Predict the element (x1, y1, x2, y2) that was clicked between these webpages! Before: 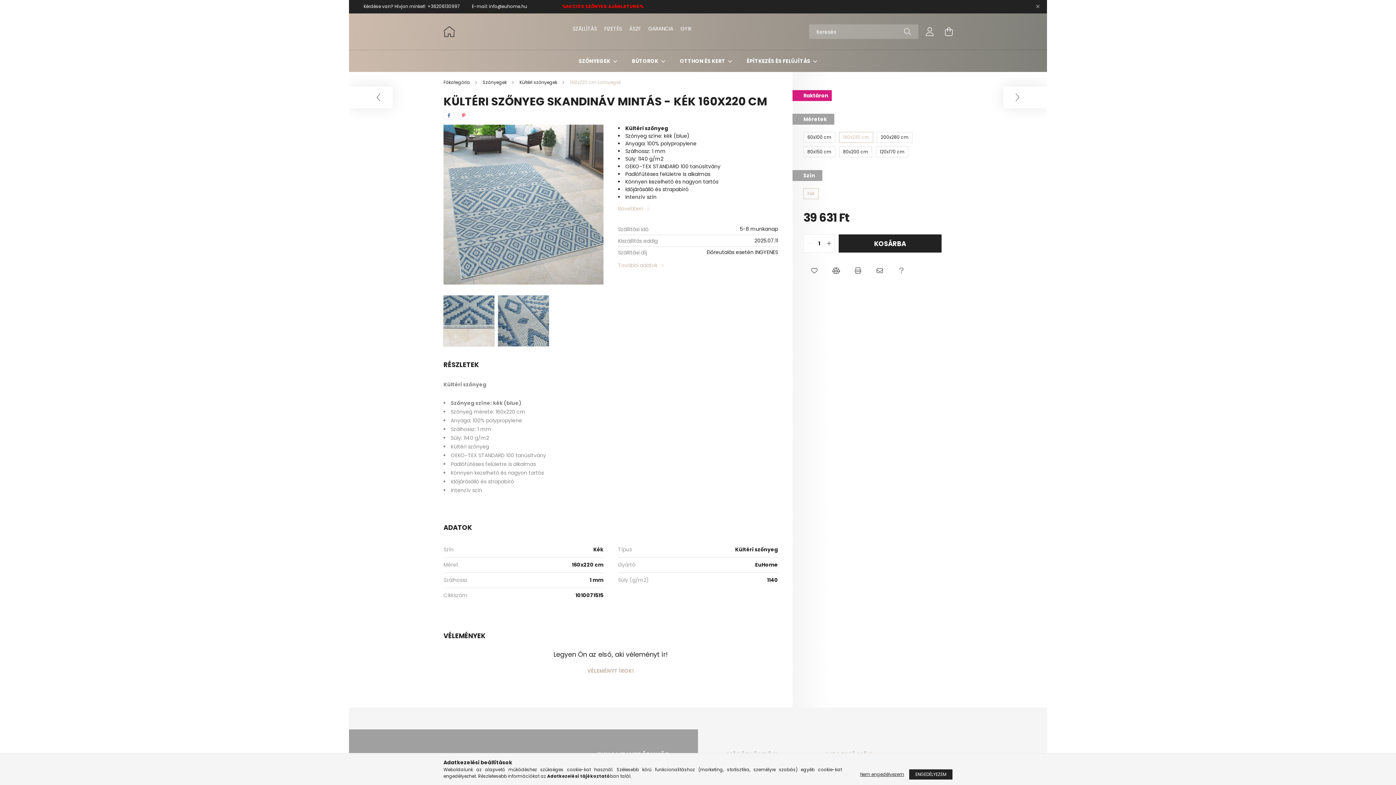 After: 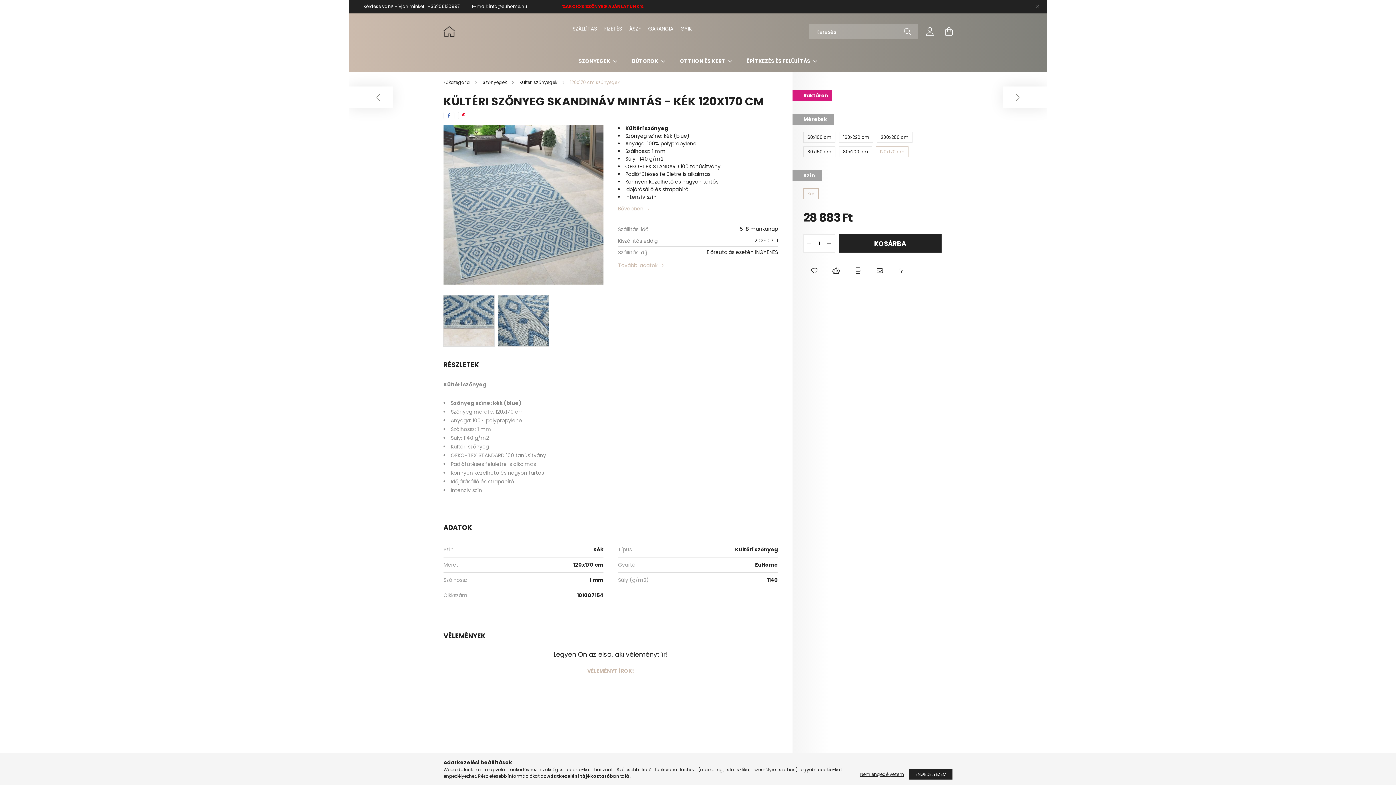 Action: bbox: (876, 146, 908, 157) label: 120x170 cm